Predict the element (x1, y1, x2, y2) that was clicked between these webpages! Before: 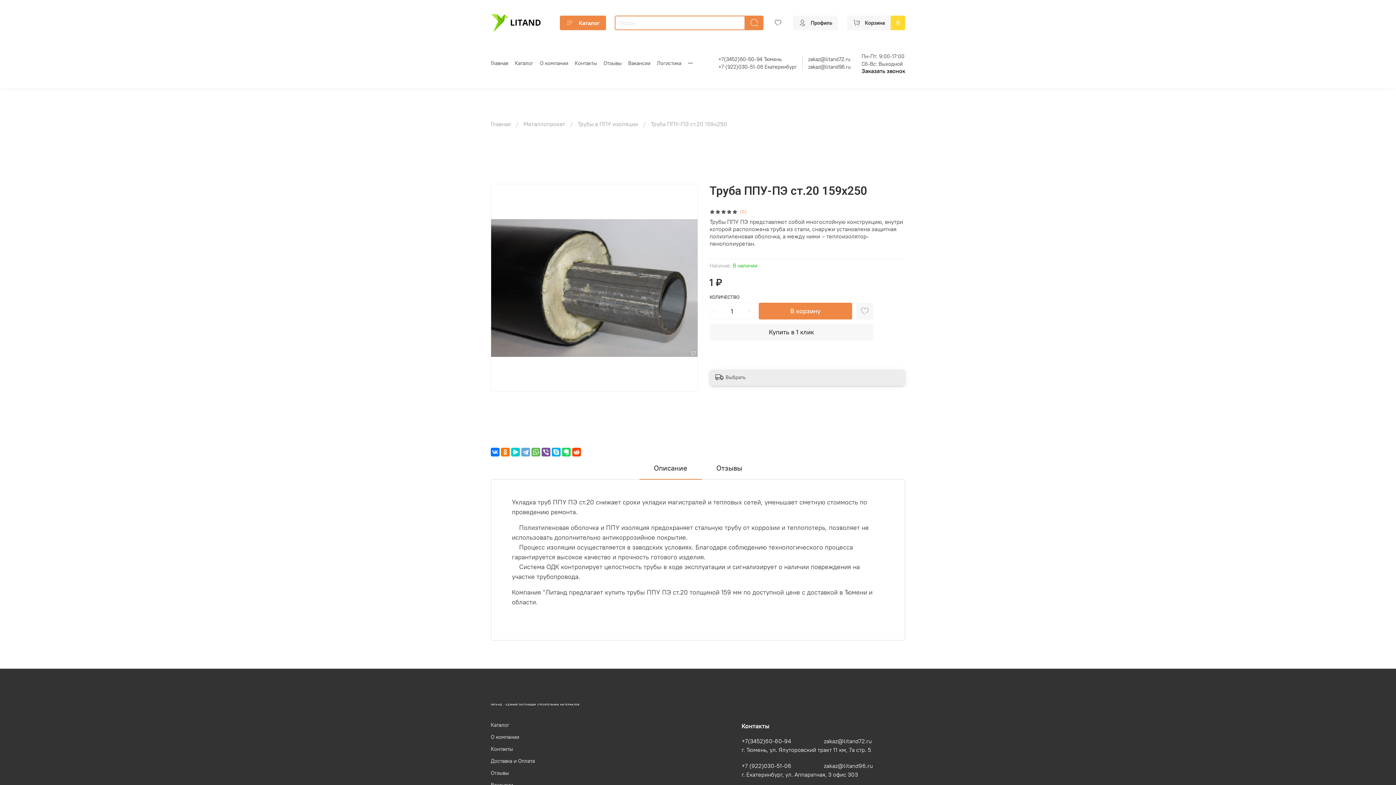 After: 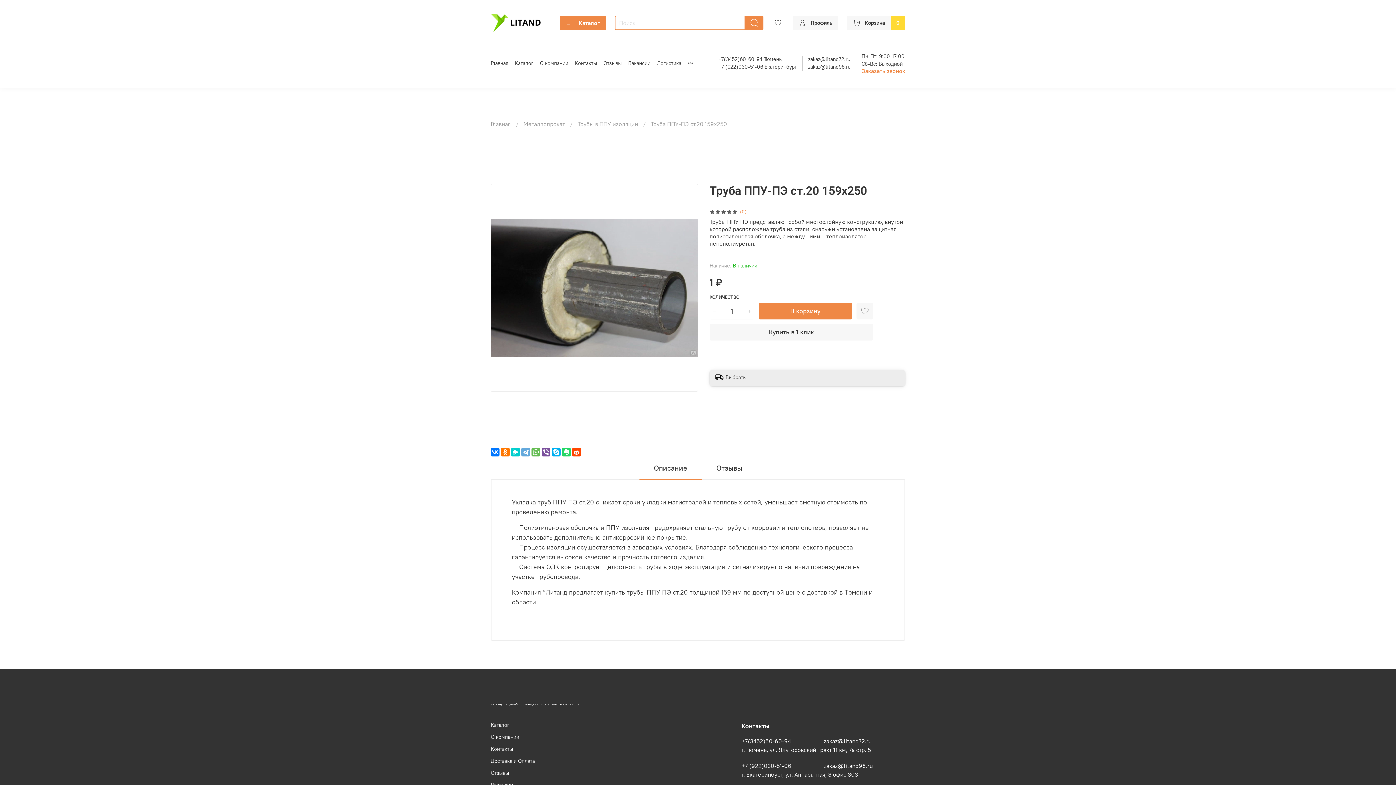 Action: label: Заказать звонок bbox: (861, 68, 905, 73)